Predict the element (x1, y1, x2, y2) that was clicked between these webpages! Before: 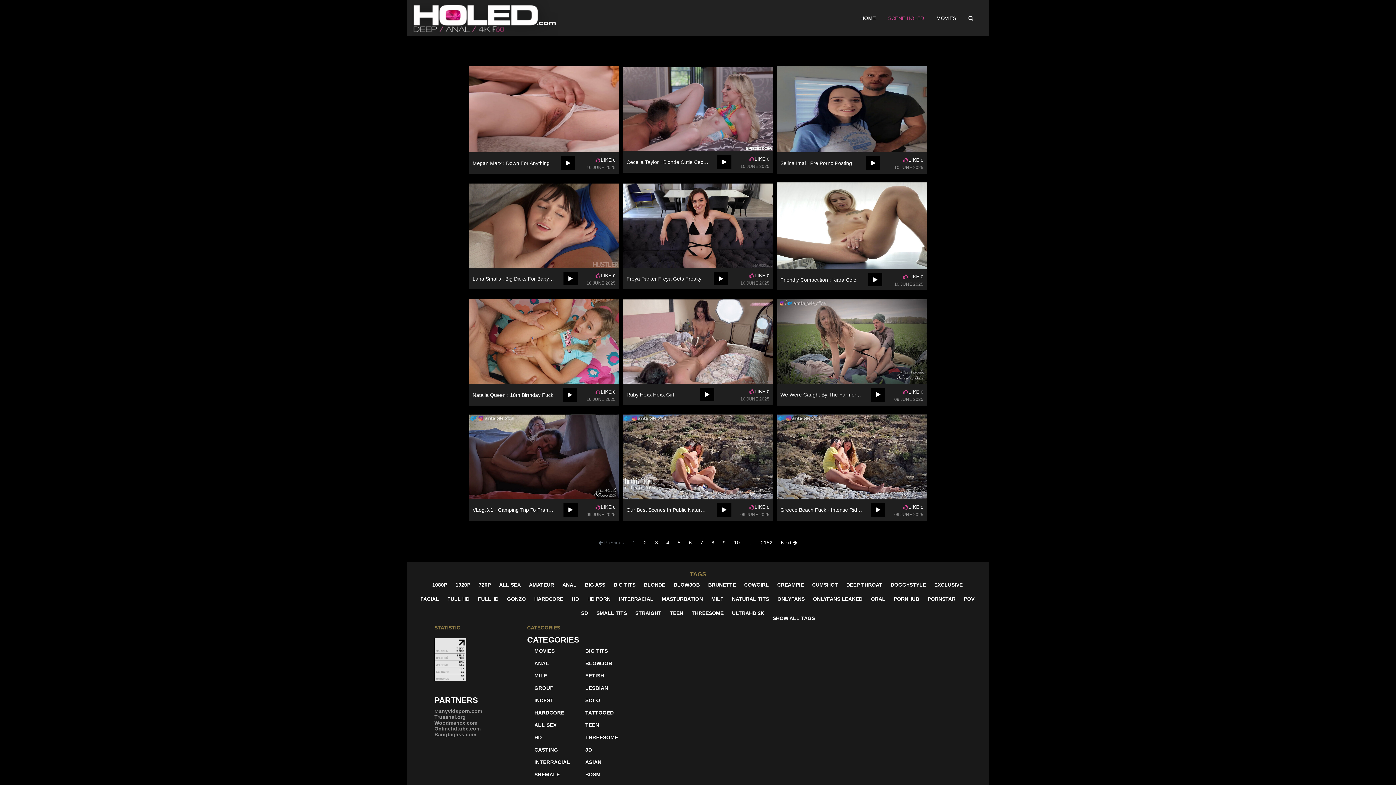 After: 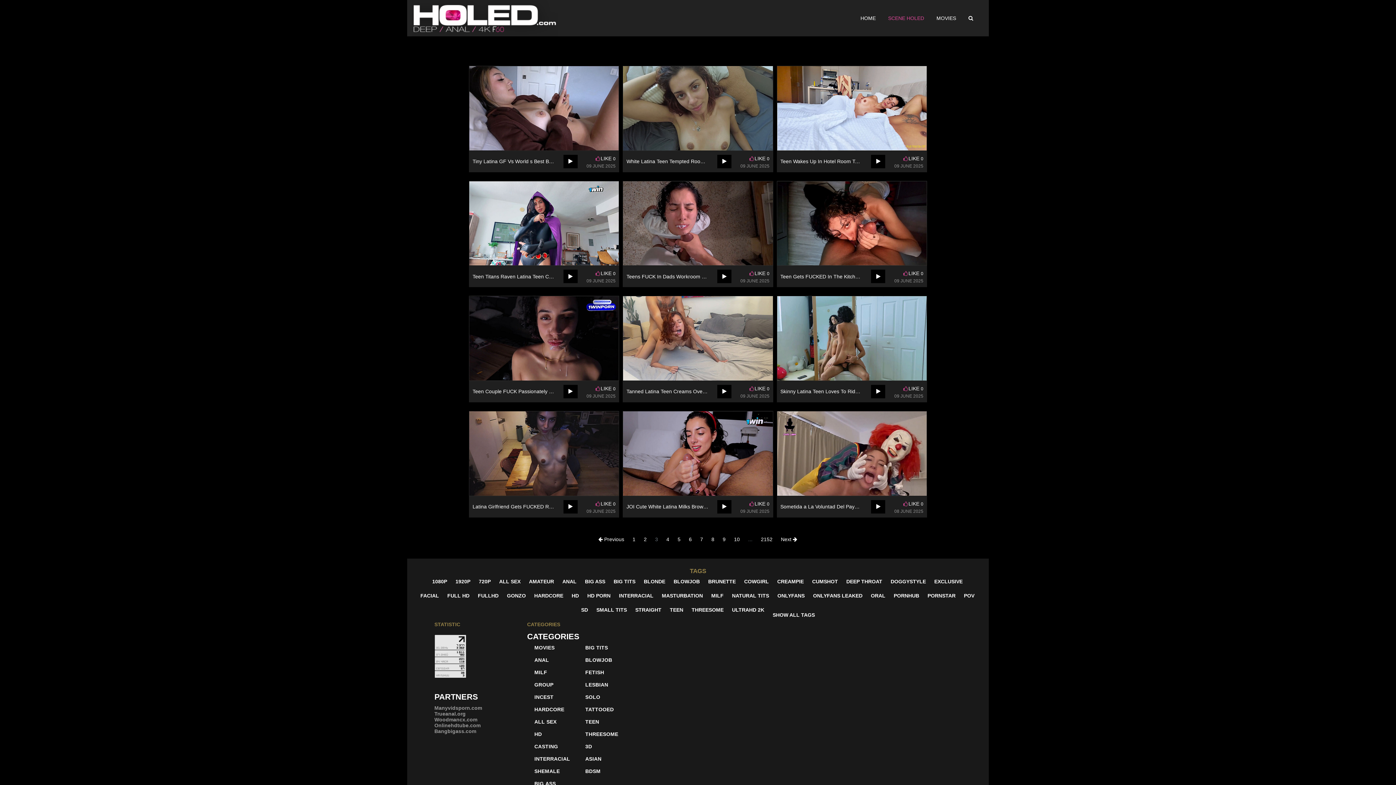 Action: bbox: (650, 537, 662, 549) label: 3